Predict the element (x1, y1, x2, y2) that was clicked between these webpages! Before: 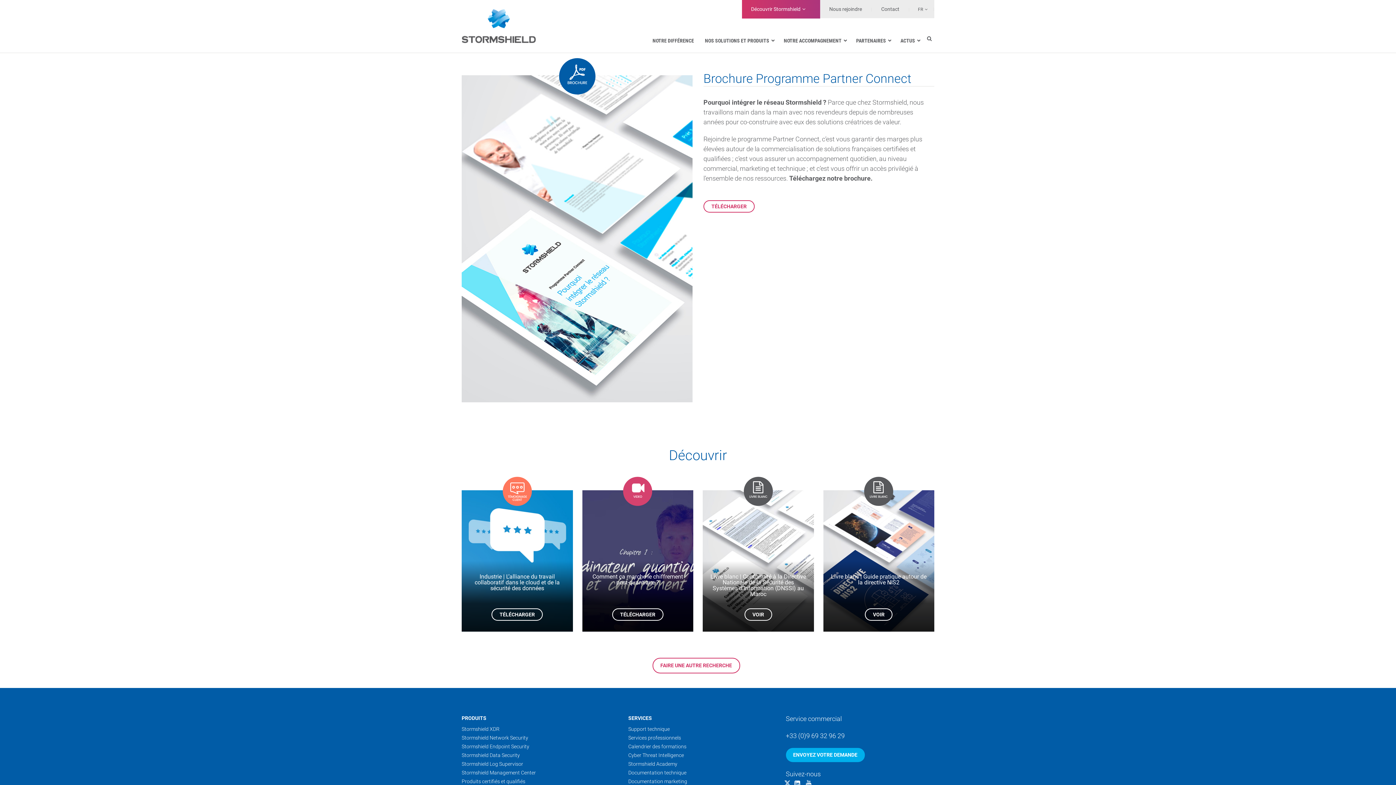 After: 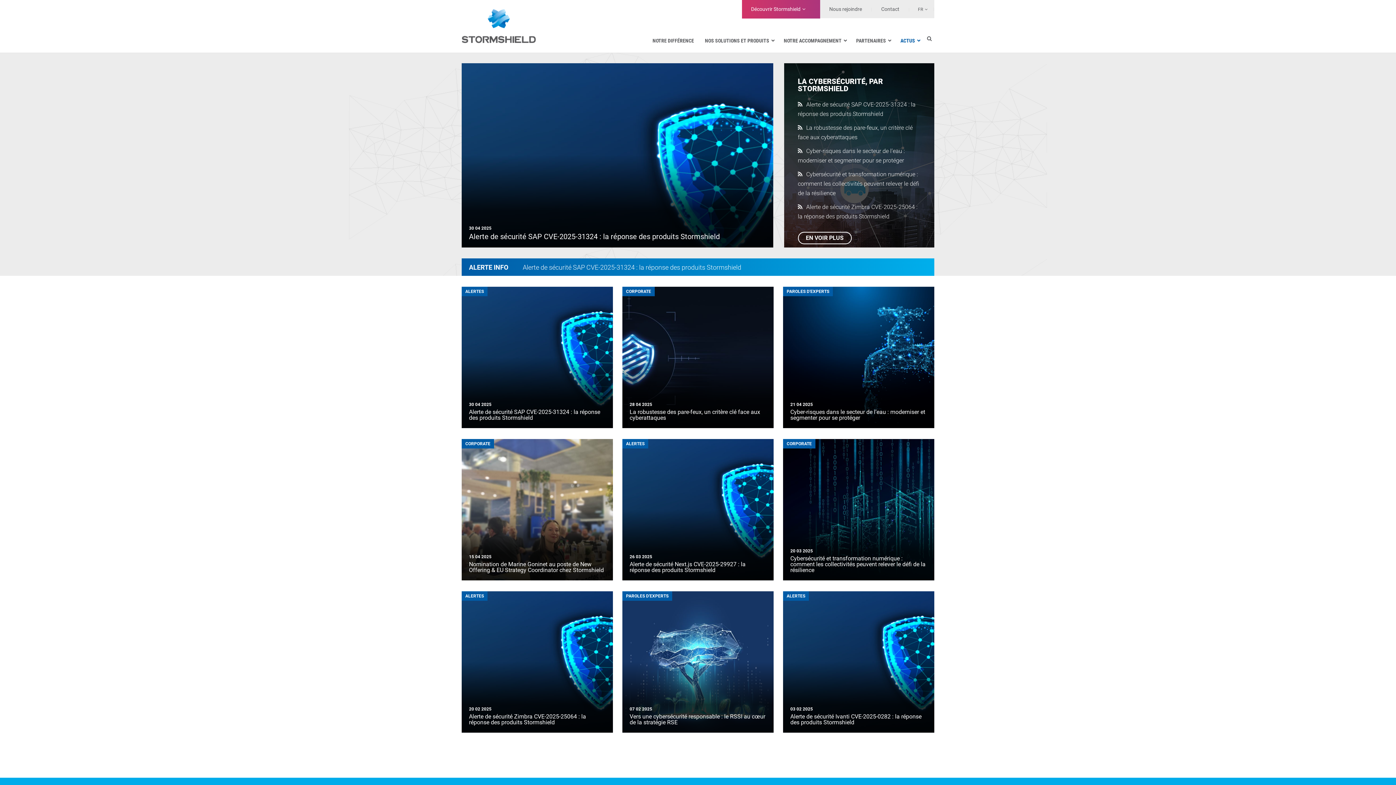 Action: bbox: (895, 33, 924, 47) label: ACTUS